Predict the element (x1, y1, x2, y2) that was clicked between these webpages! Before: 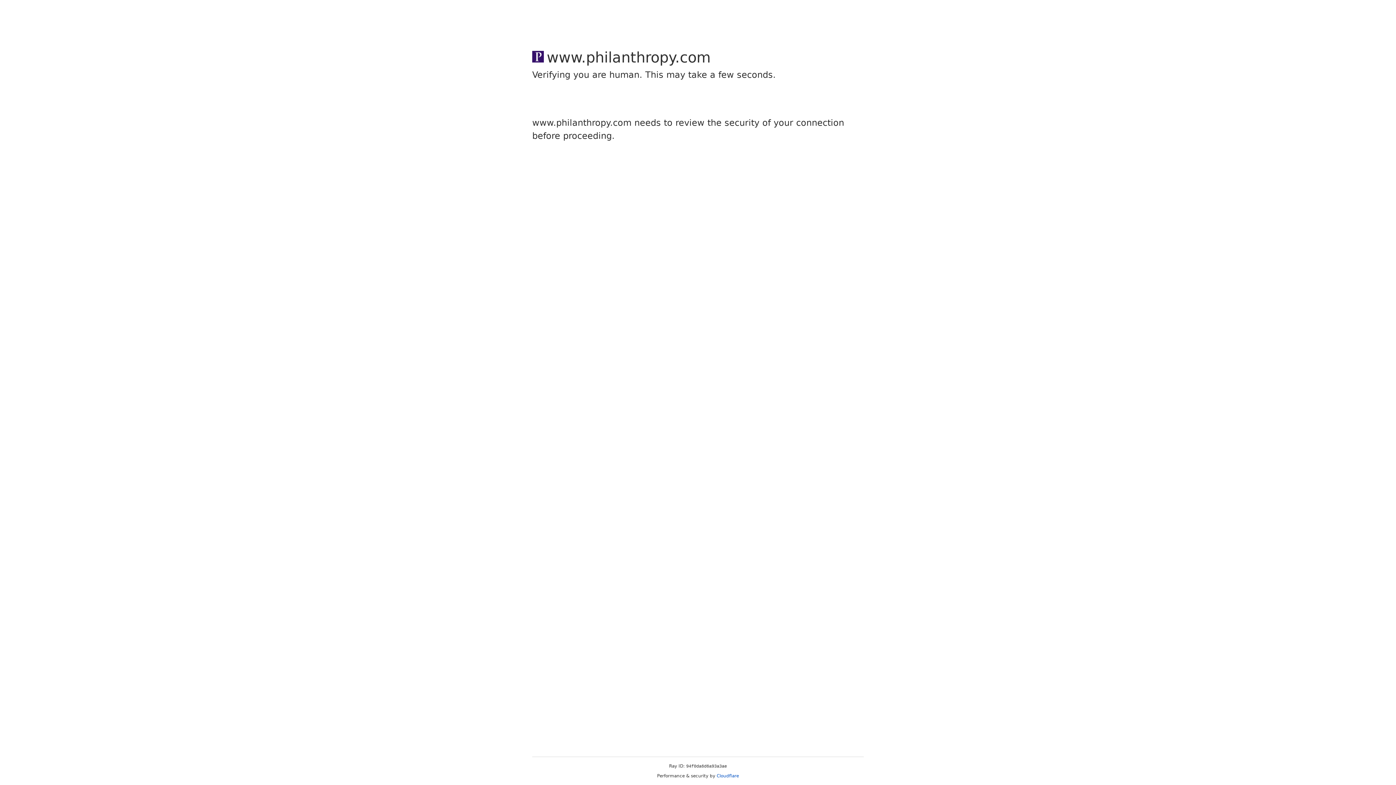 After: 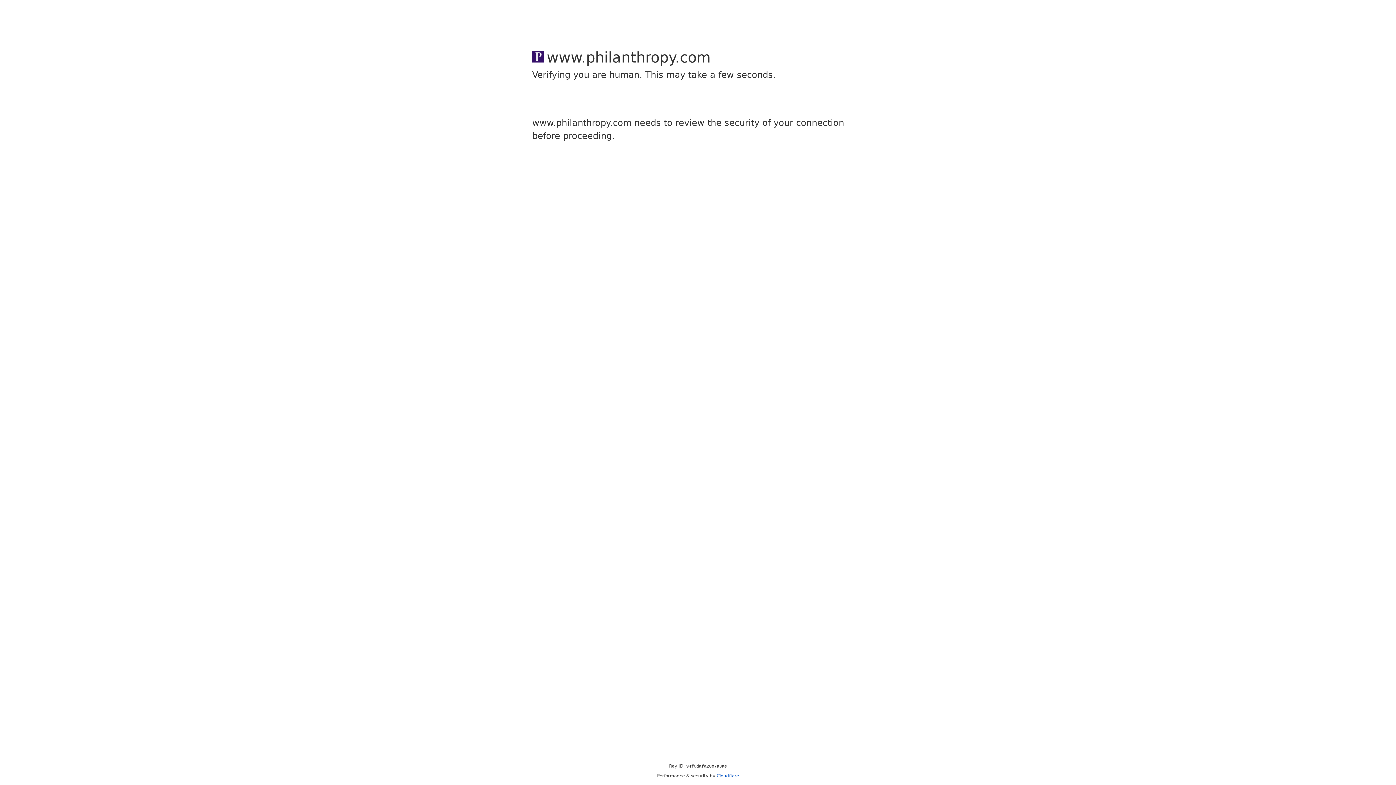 Action: label: Cloudflare bbox: (716, 773, 739, 778)